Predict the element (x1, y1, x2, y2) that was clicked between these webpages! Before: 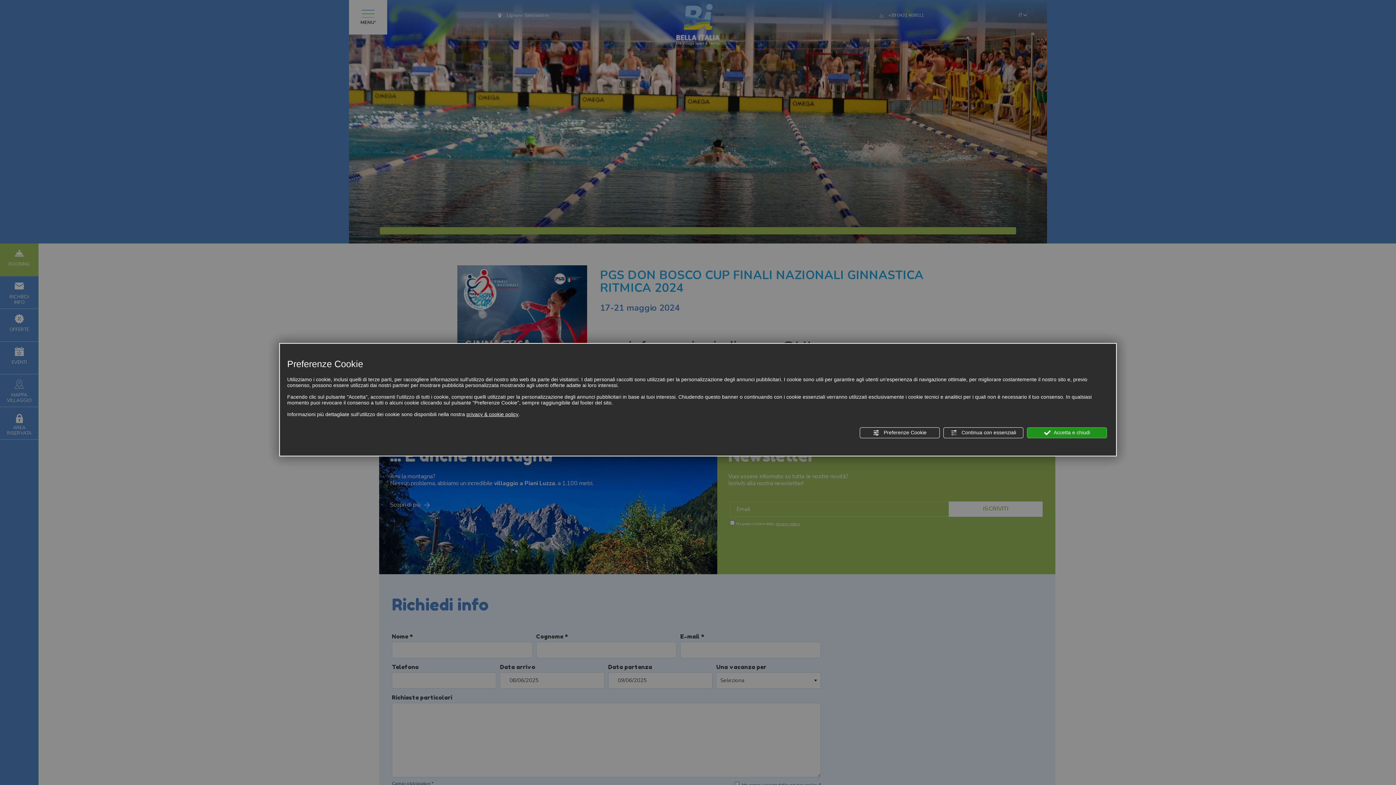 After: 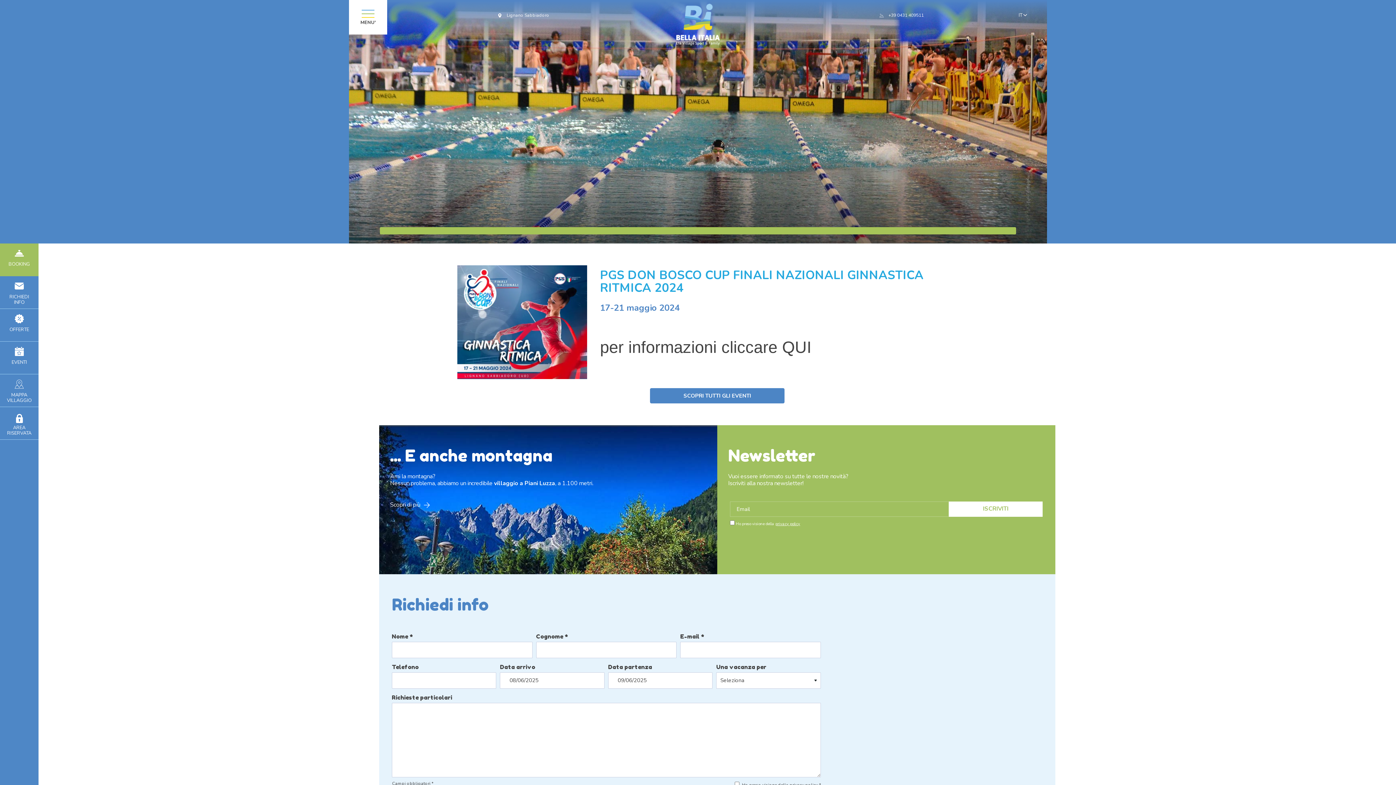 Action: label:  Continua con essenziali bbox: (943, 427, 1023, 438)